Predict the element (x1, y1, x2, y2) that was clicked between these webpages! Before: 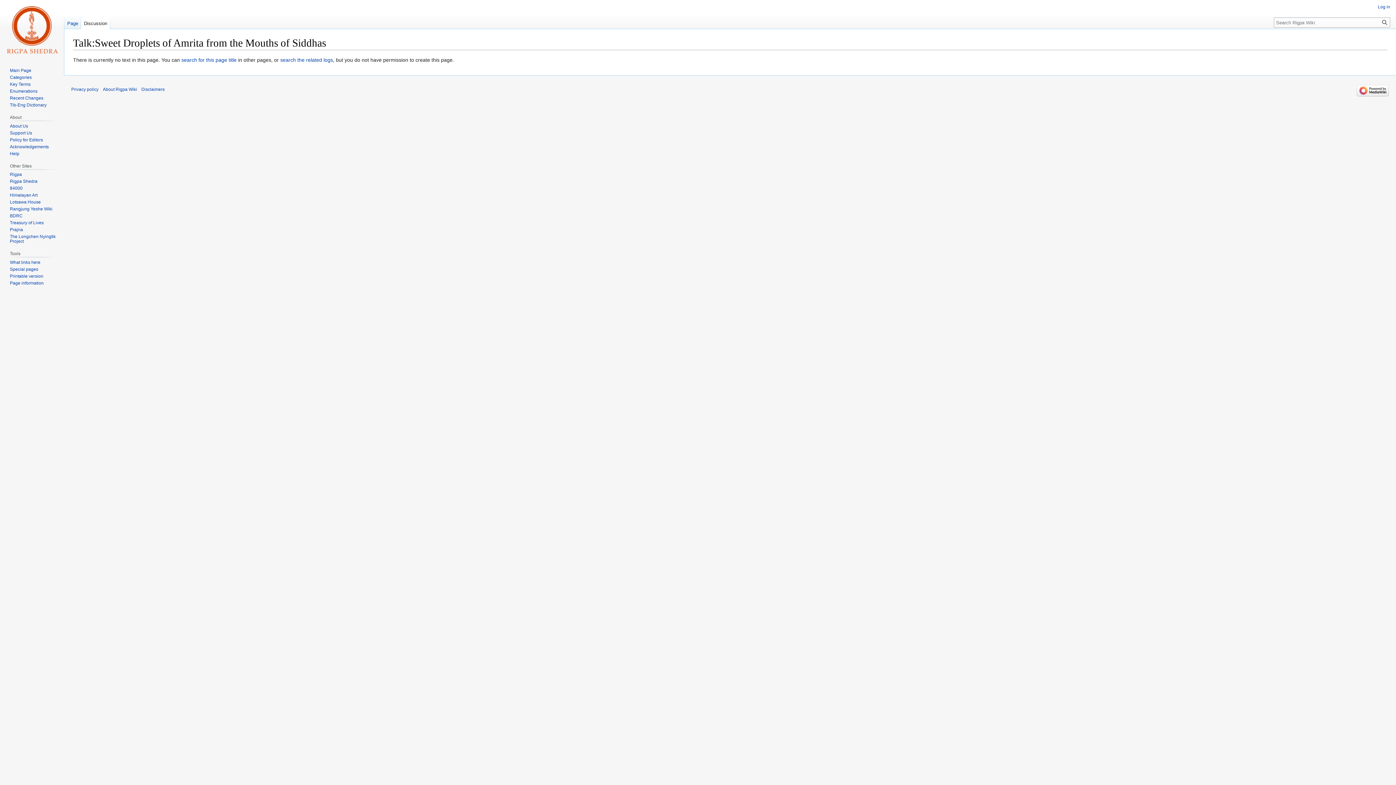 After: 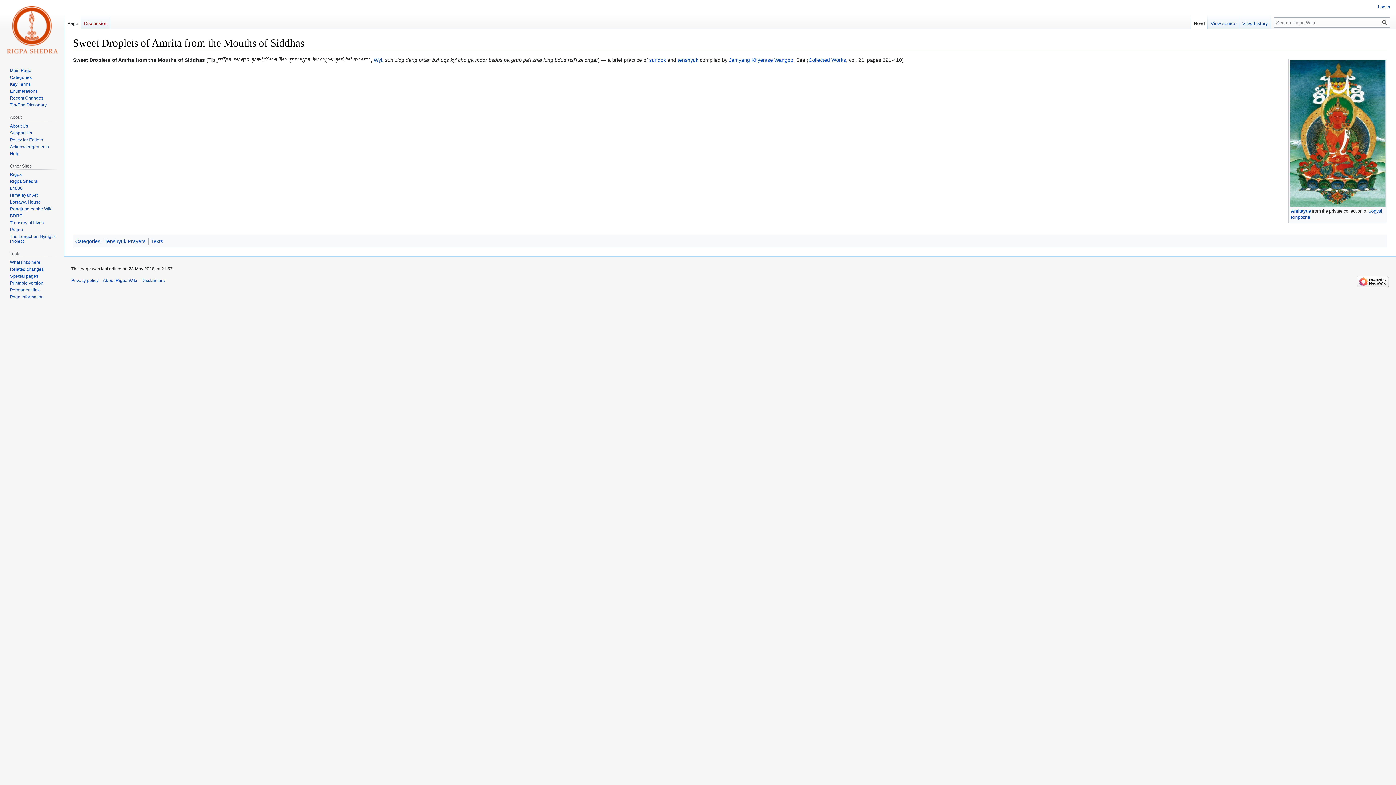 Action: bbox: (64, 14, 81, 29) label: Page